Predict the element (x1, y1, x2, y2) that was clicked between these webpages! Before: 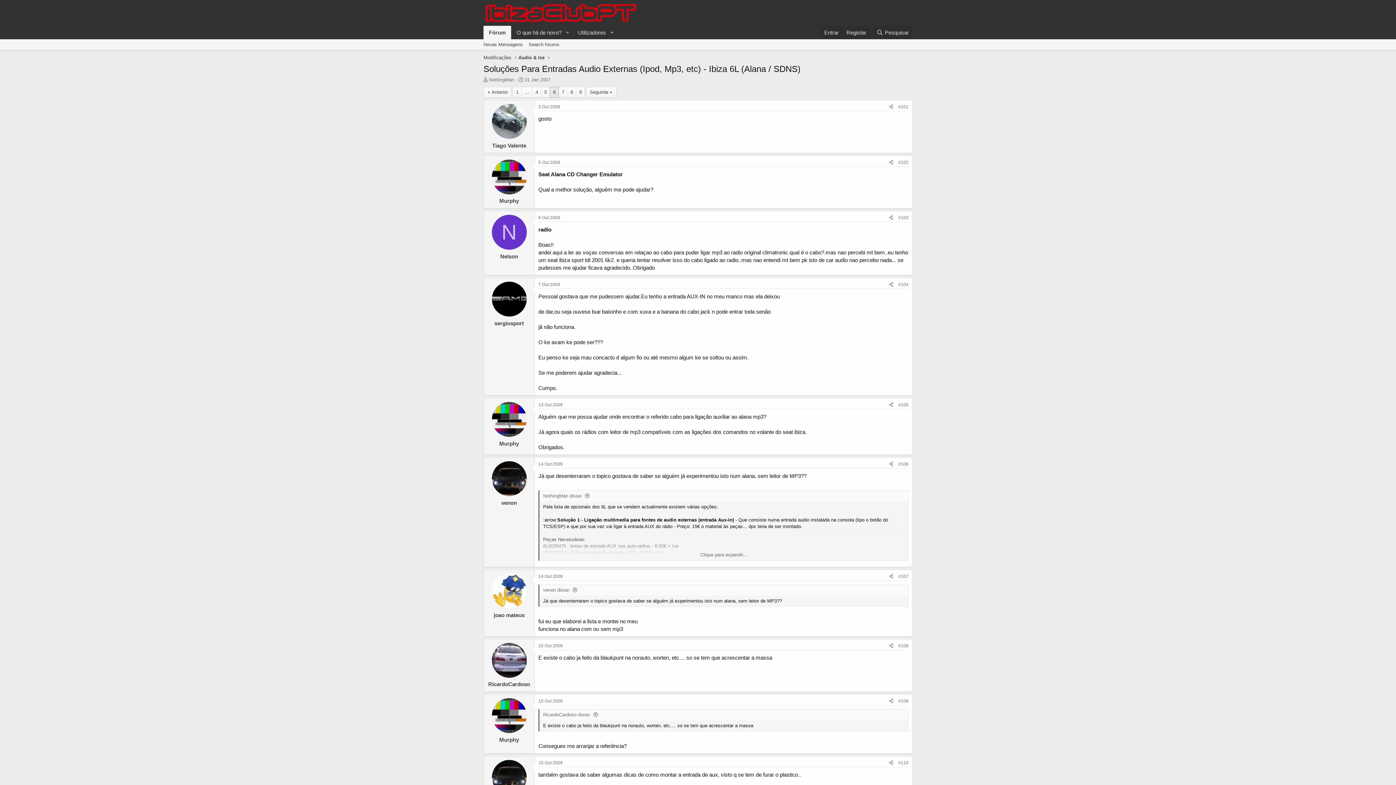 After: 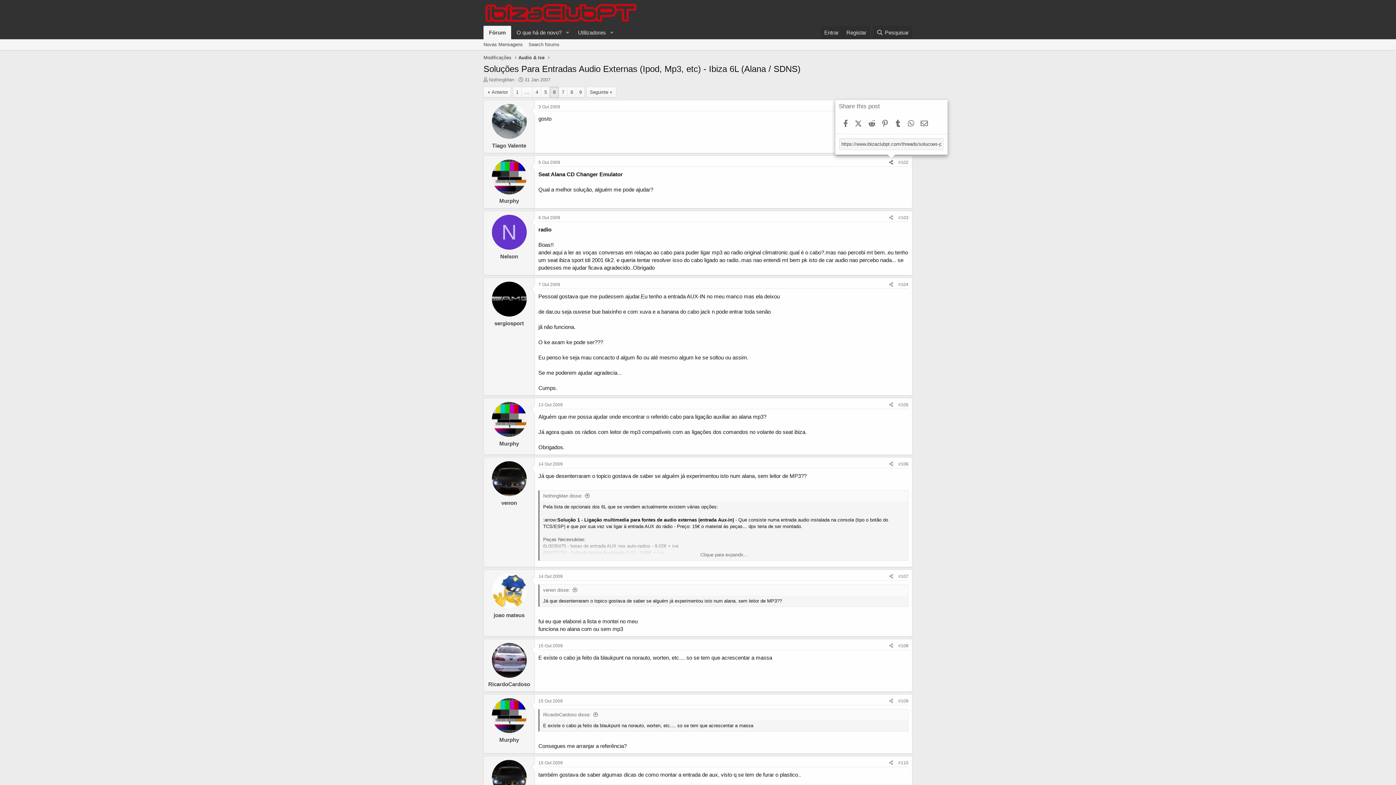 Action: label: Share bbox: (886, 158, 896, 166)